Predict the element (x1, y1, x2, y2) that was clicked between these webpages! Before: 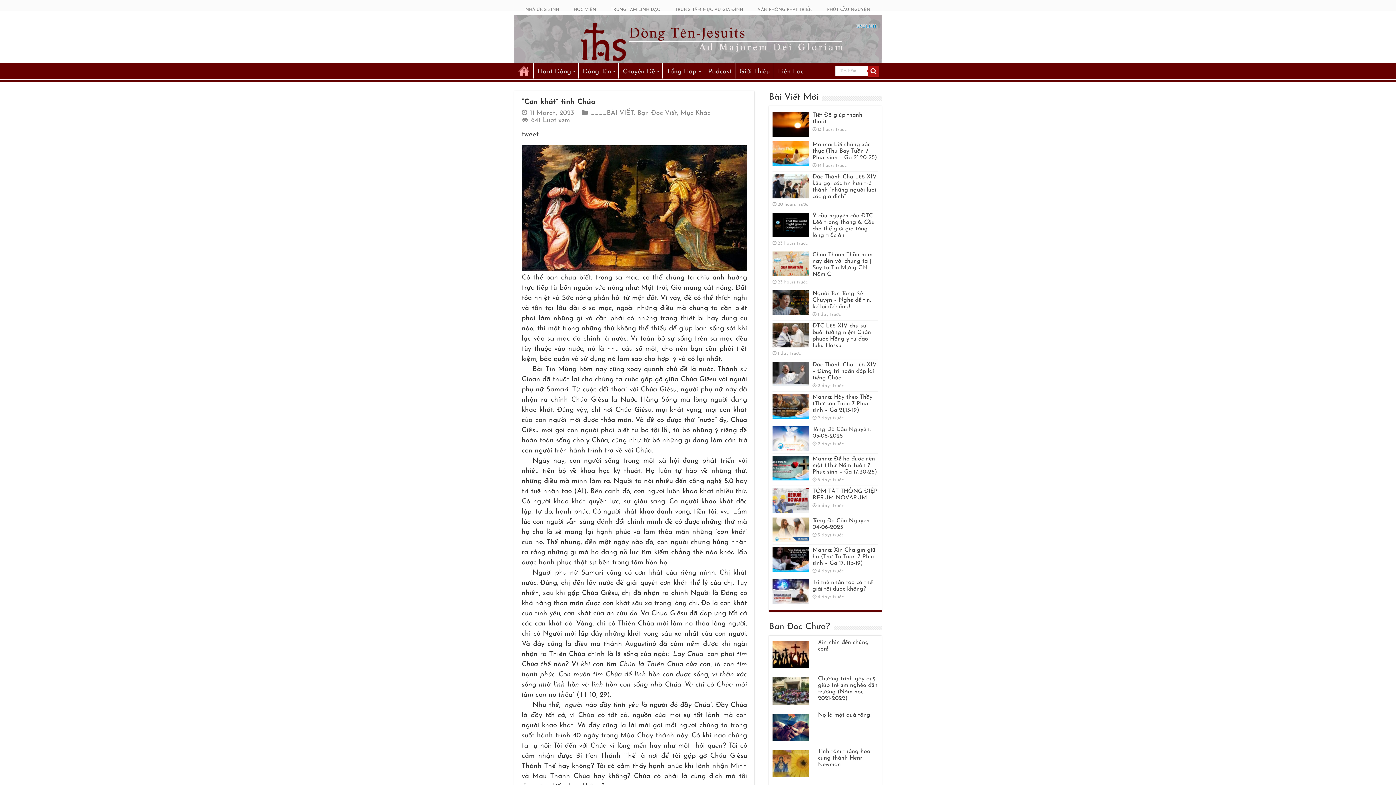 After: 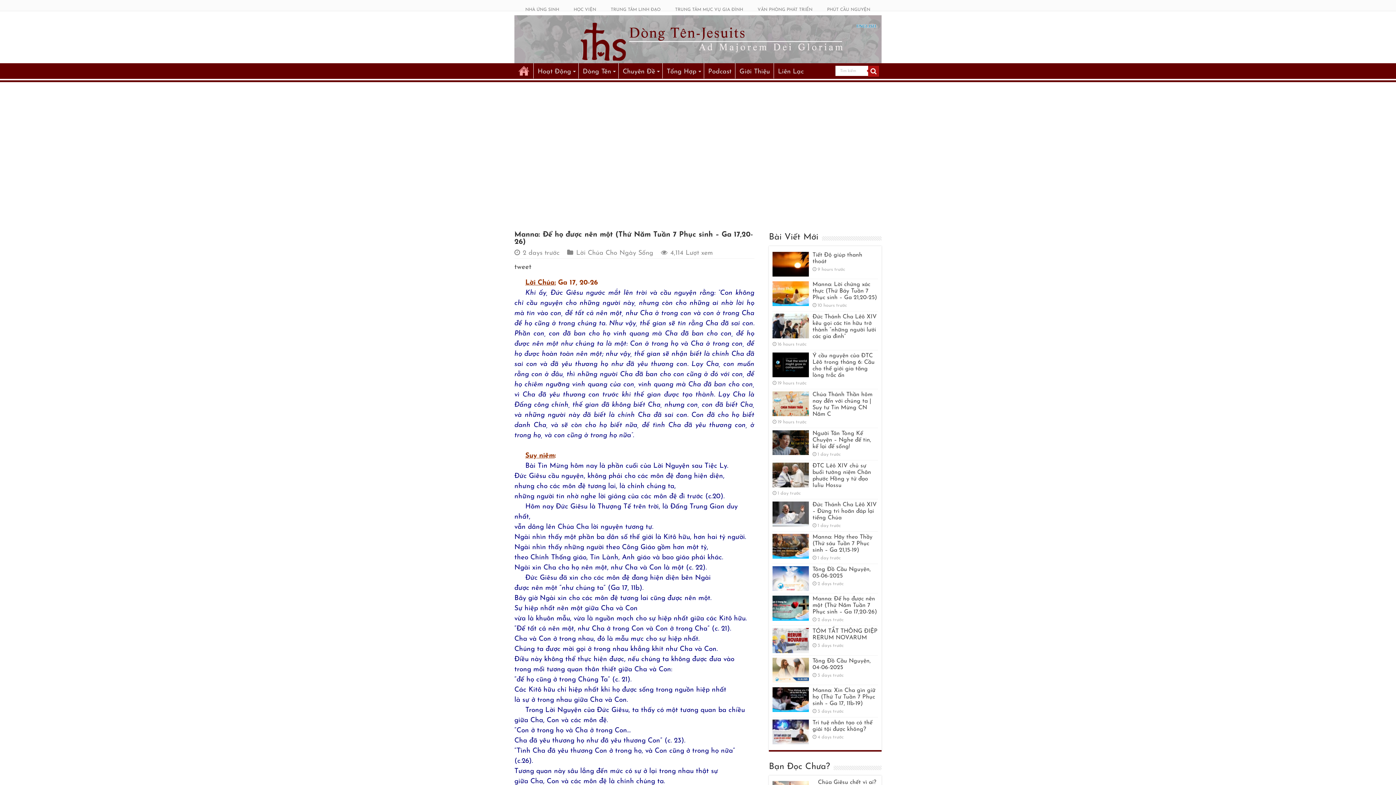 Action: label: Manna: Để họ được nên một (Thứ Năm Tuần 7 Phục sinh – Ga 17,20-26) bbox: (812, 456, 877, 475)